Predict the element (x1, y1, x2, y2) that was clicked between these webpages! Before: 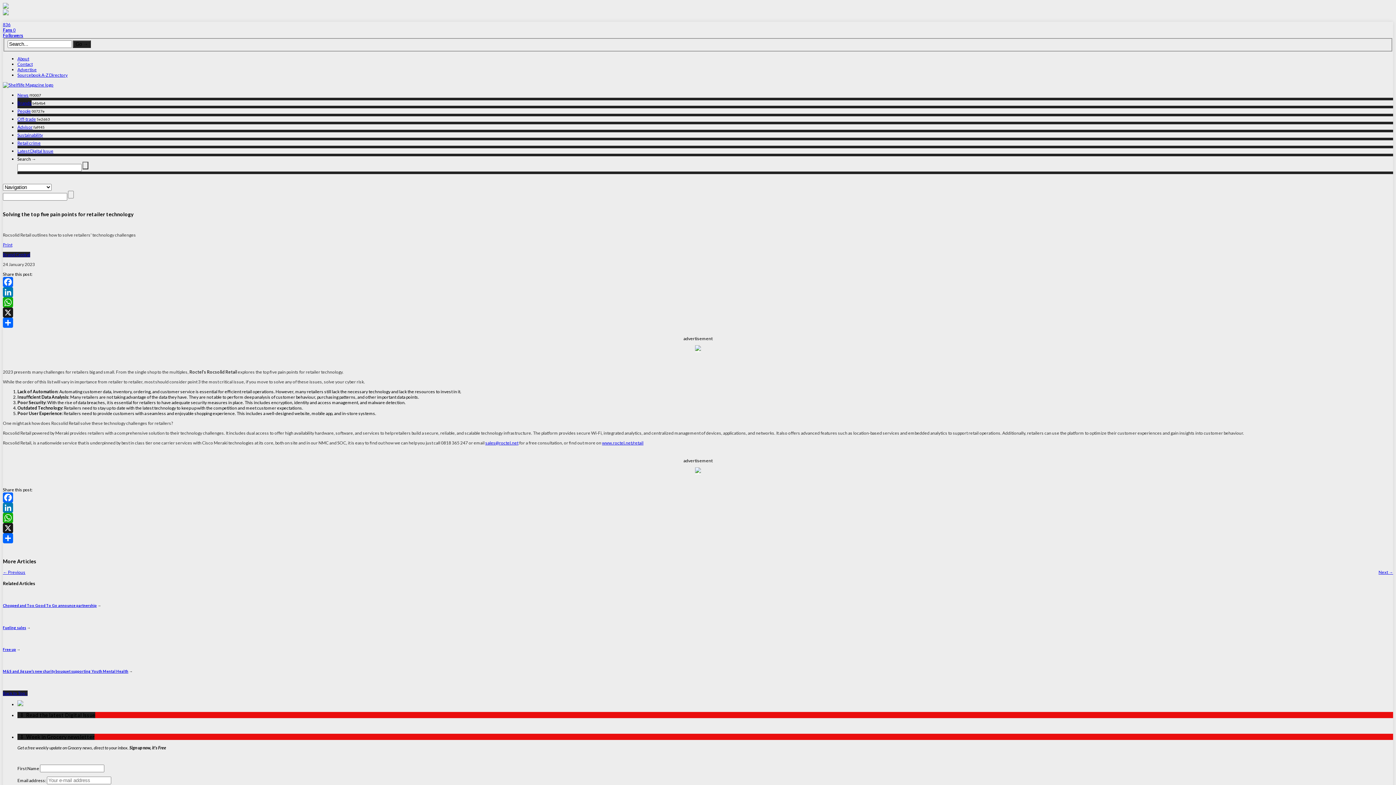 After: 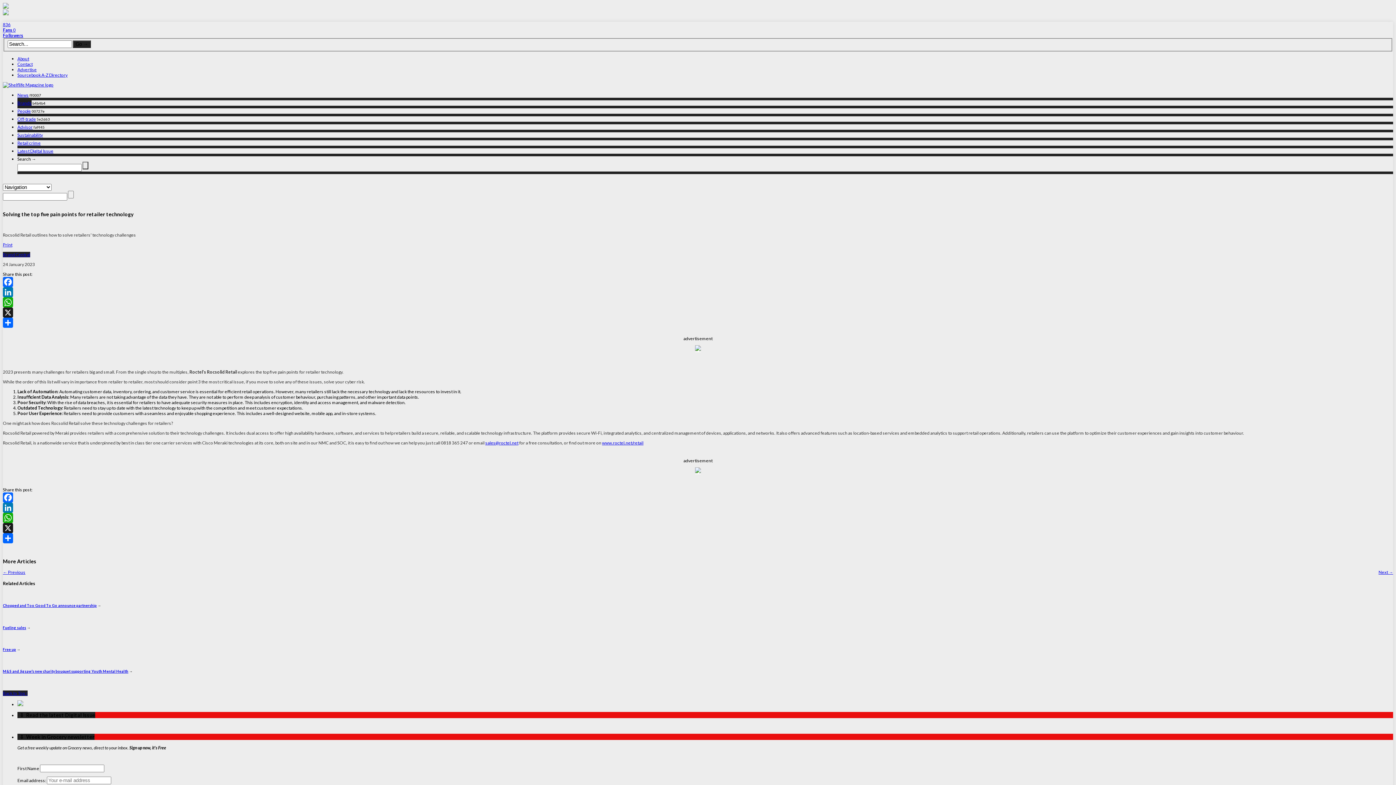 Action: bbox: (2, 277, 1393, 287) label: Facebook